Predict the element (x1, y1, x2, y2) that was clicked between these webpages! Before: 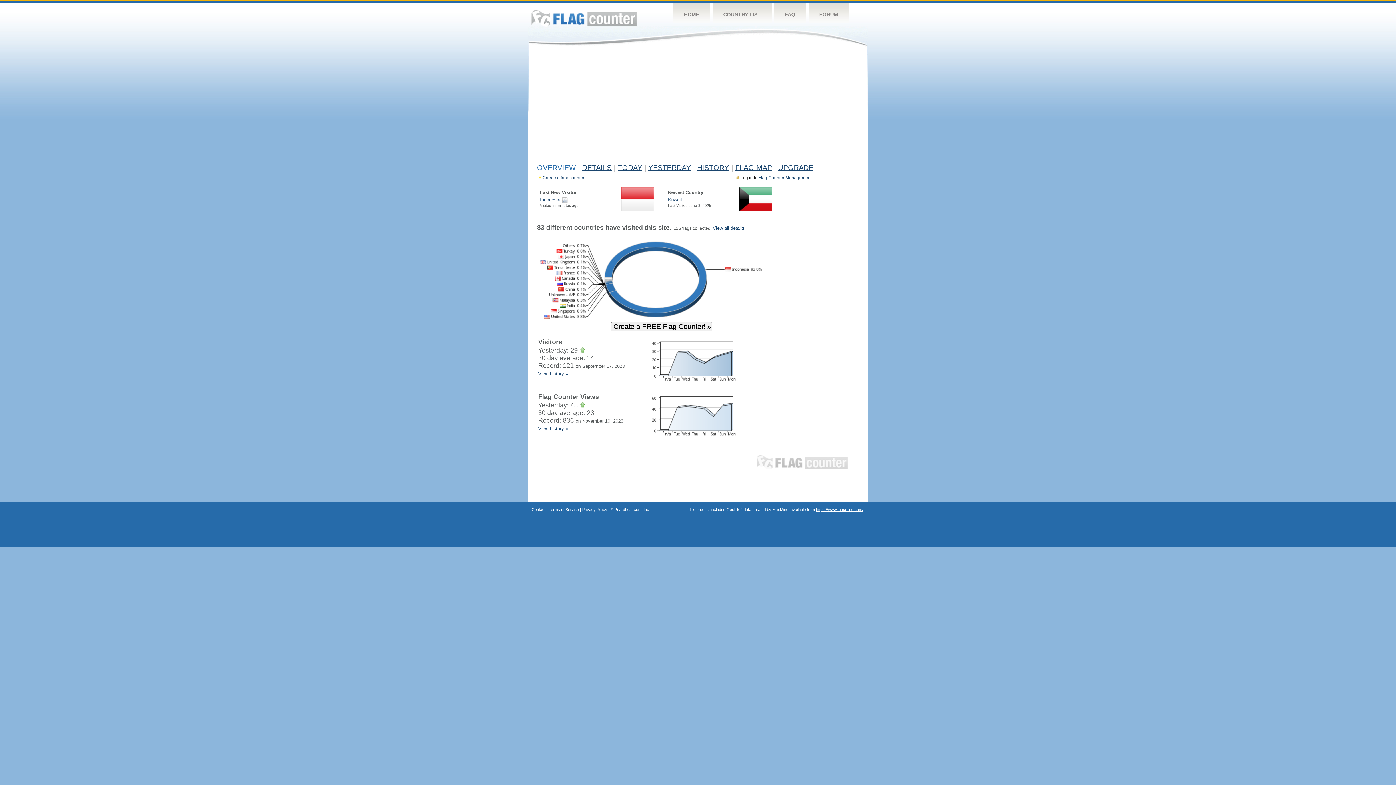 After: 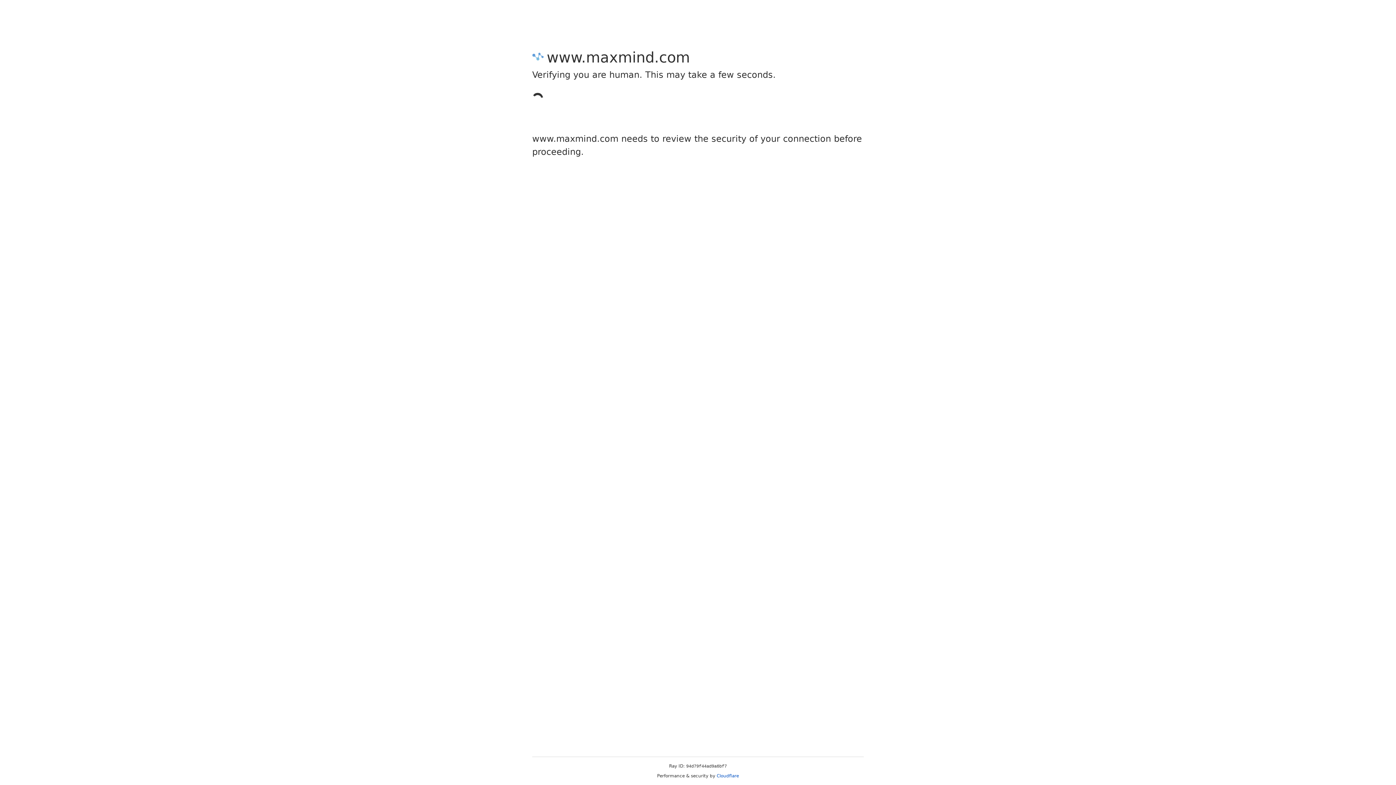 Action: bbox: (816, 507, 863, 512) label: https://www.maxmind.com/